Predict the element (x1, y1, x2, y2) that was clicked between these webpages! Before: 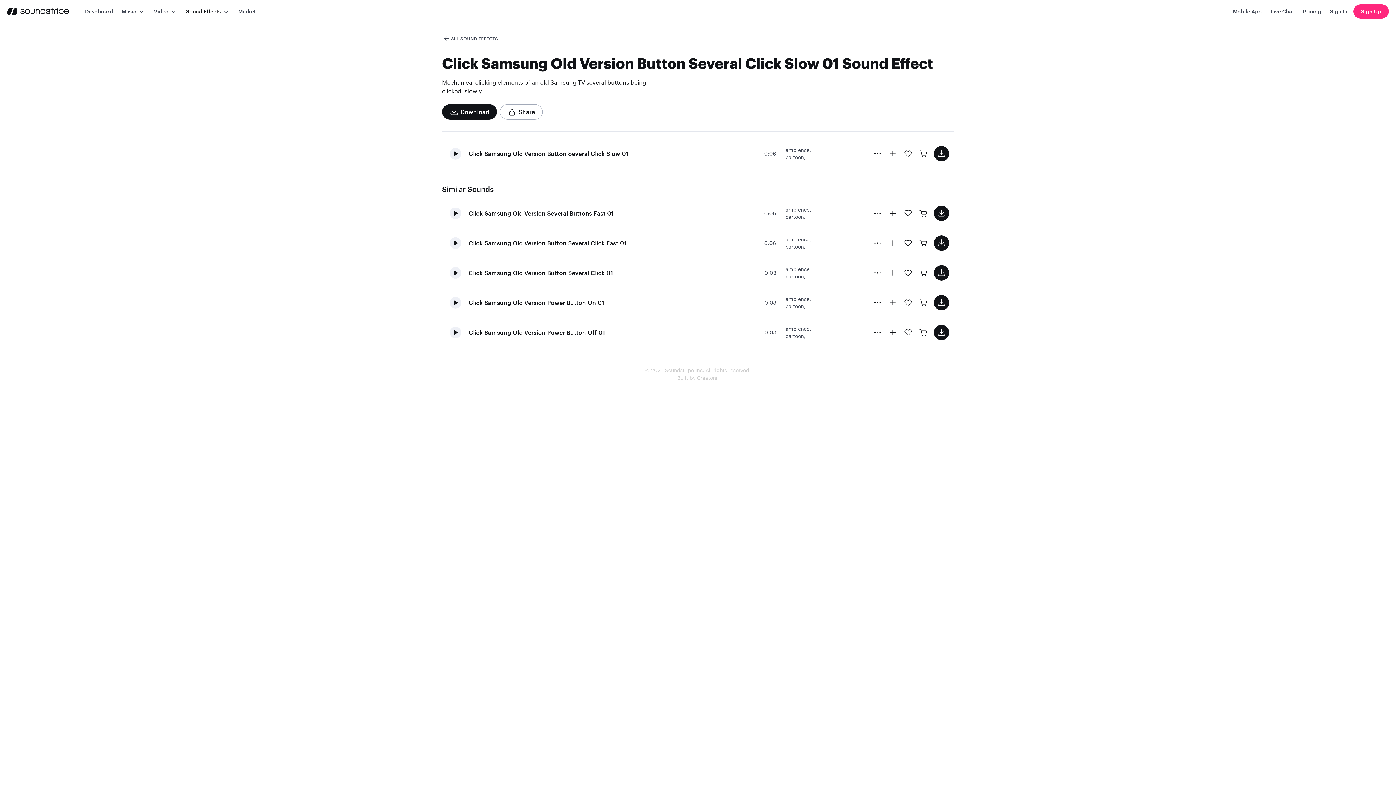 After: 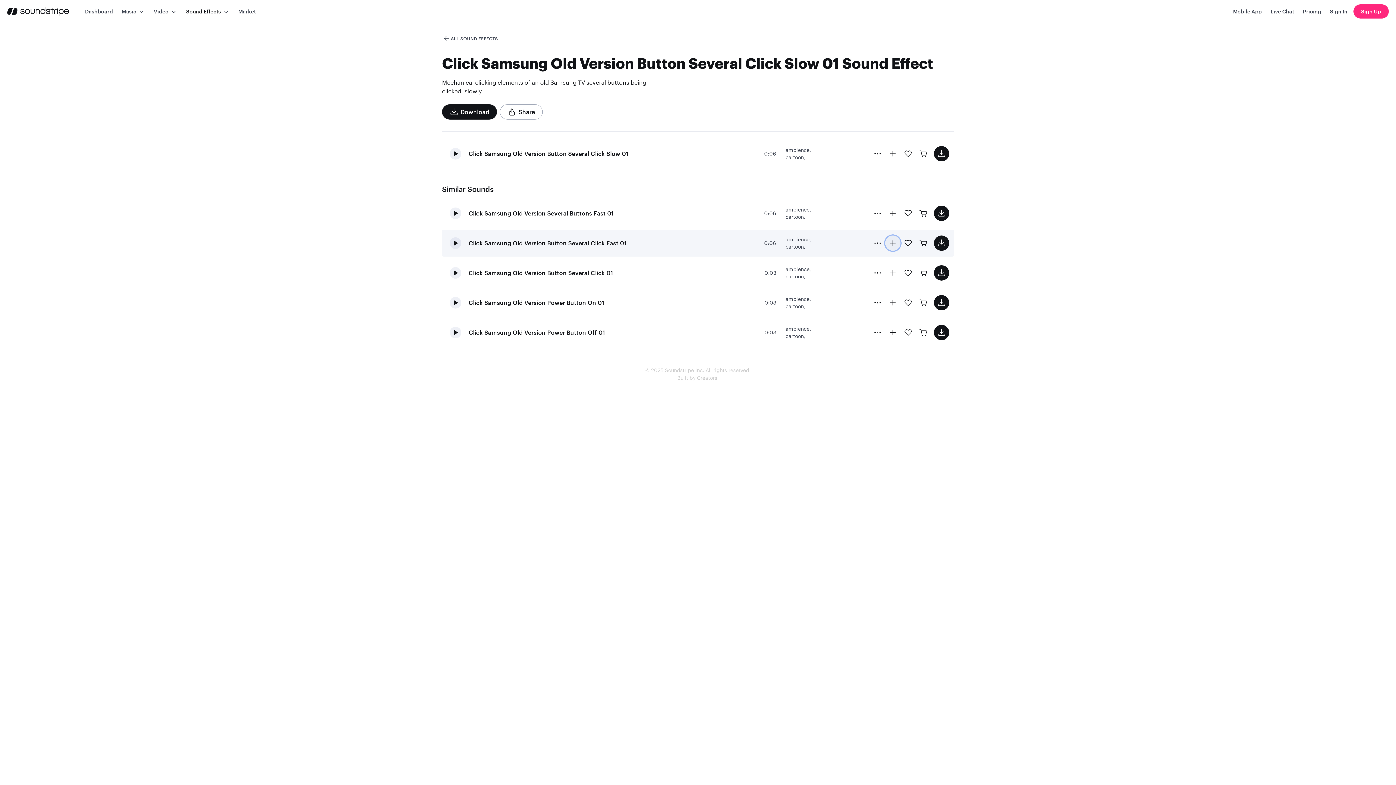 Action: bbox: (885, 235, 900, 250)